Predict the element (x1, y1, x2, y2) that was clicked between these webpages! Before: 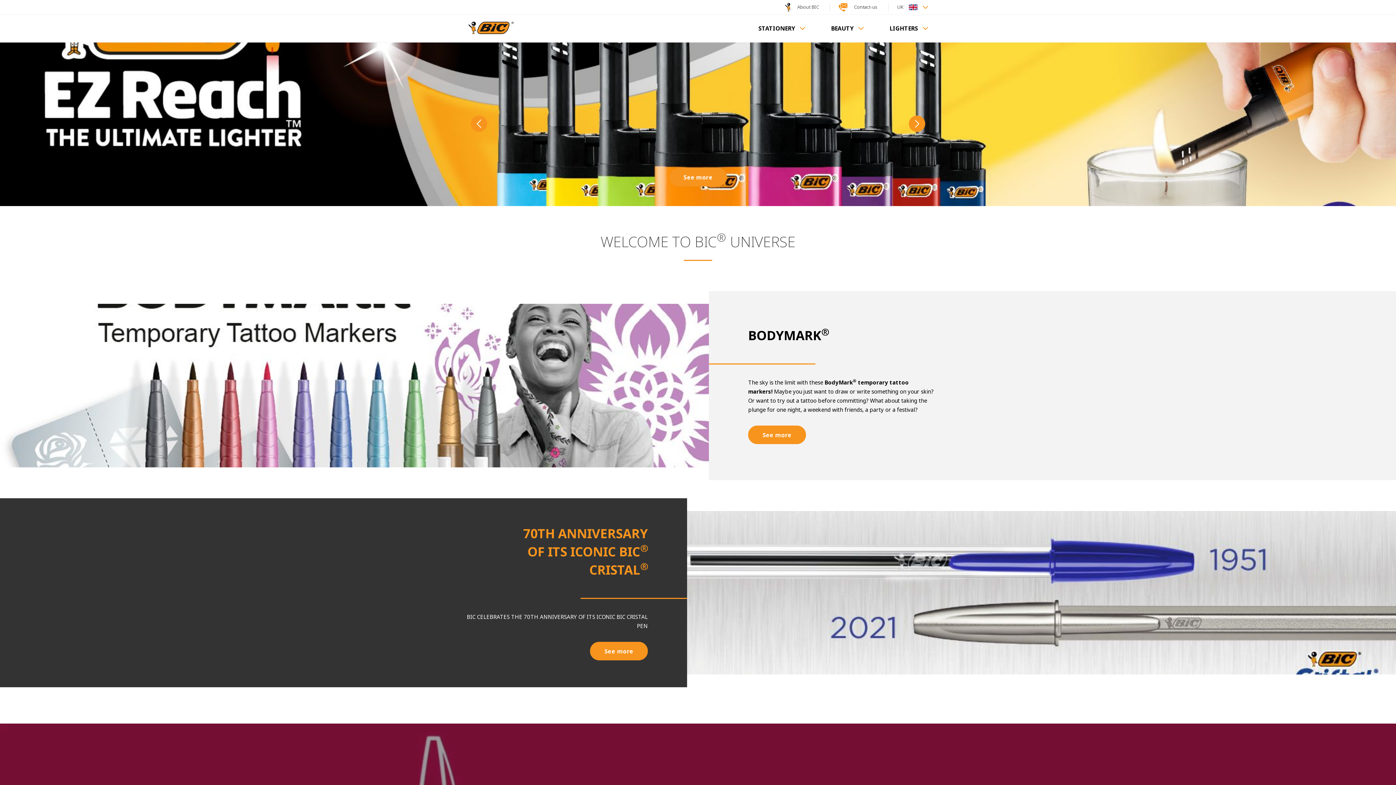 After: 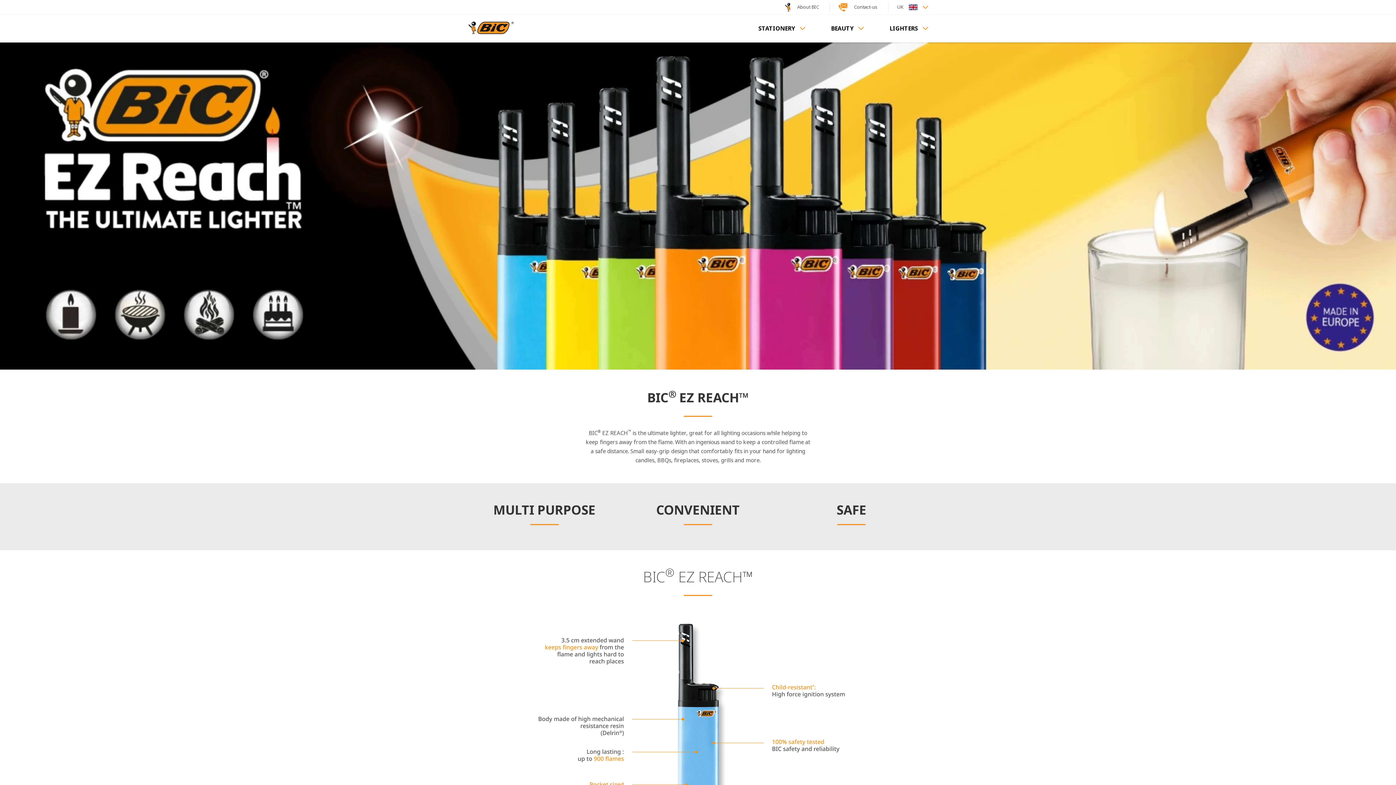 Action: label: See more bbox: (669, 167, 727, 186)